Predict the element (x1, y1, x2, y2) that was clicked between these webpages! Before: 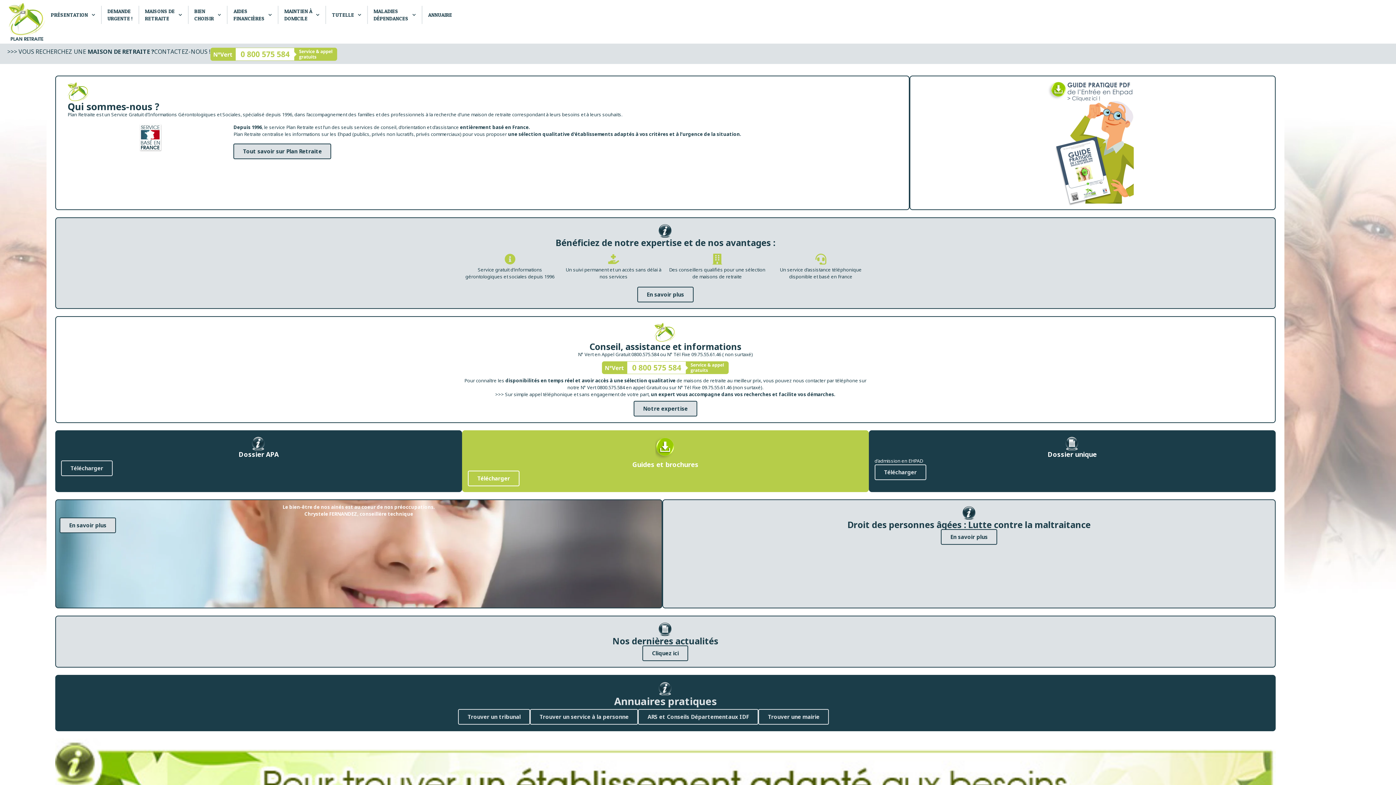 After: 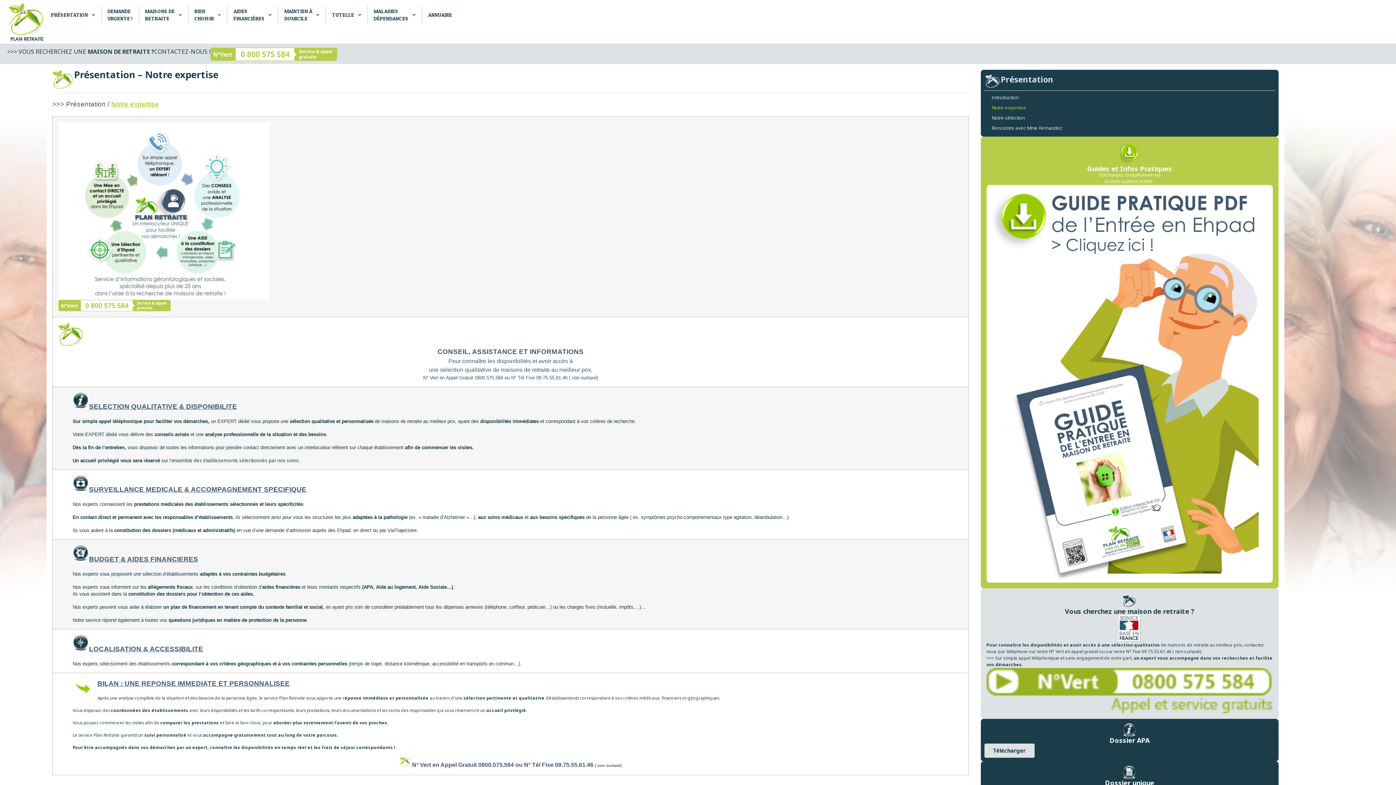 Action: bbox: (633, 401, 697, 416) label: Notre expertise